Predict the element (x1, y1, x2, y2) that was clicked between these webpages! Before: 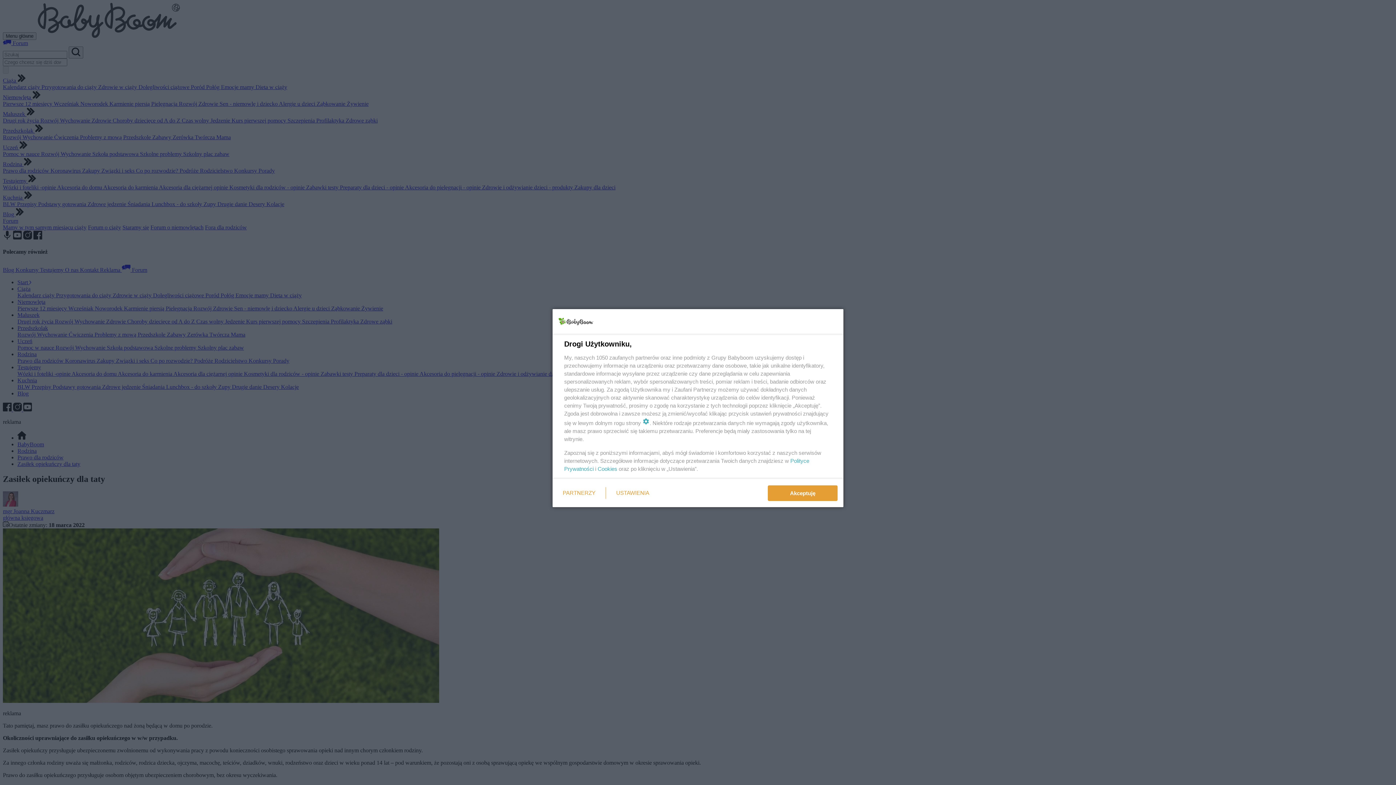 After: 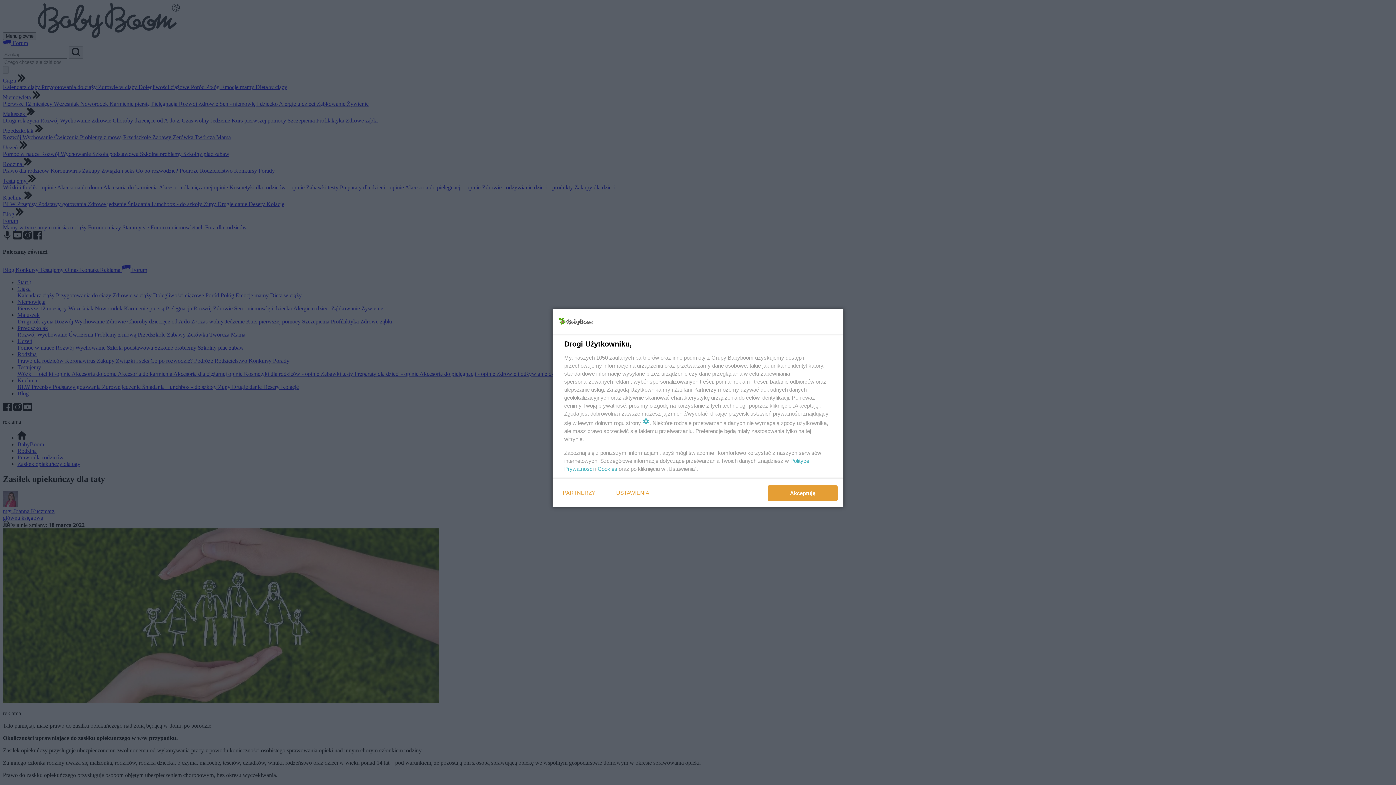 Action: bbox: (597, 465, 617, 472) label: Cookies